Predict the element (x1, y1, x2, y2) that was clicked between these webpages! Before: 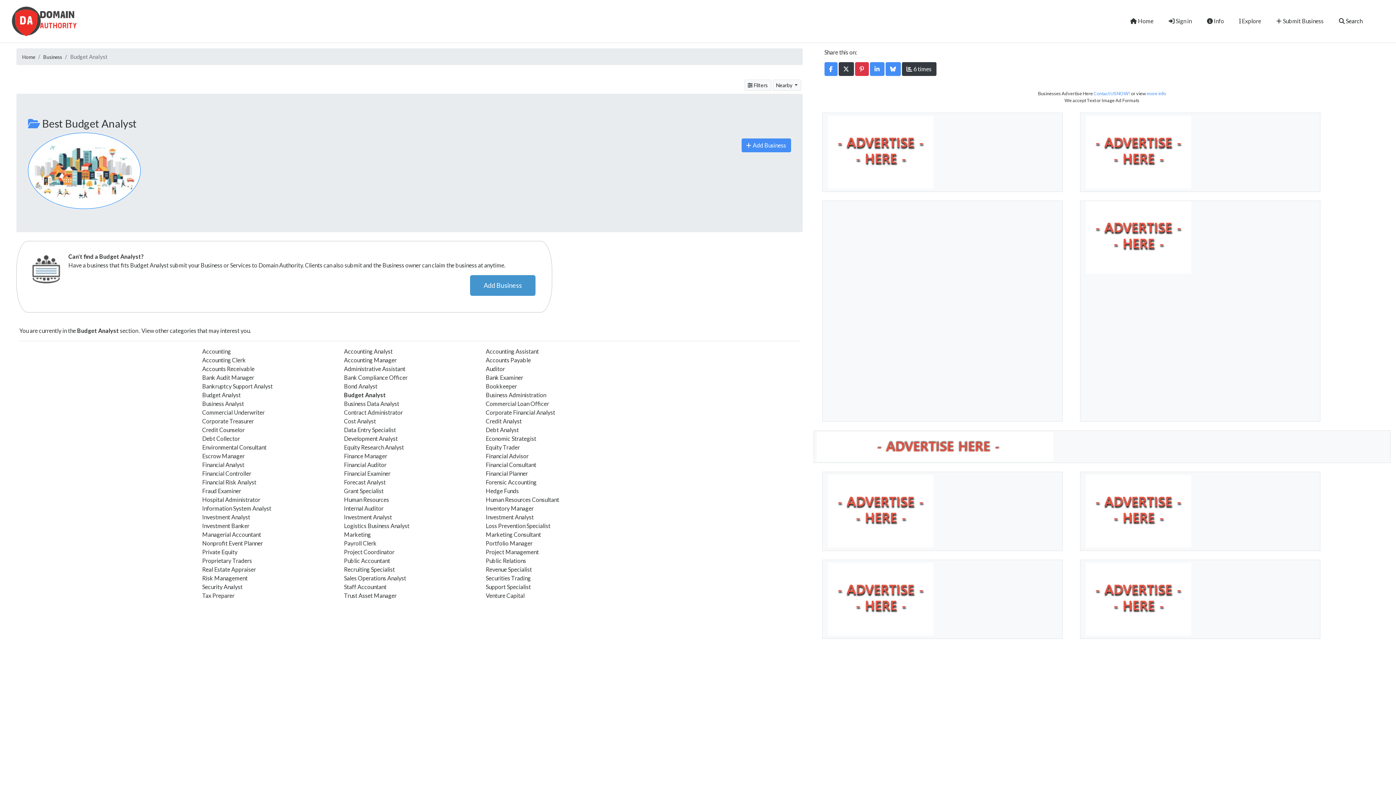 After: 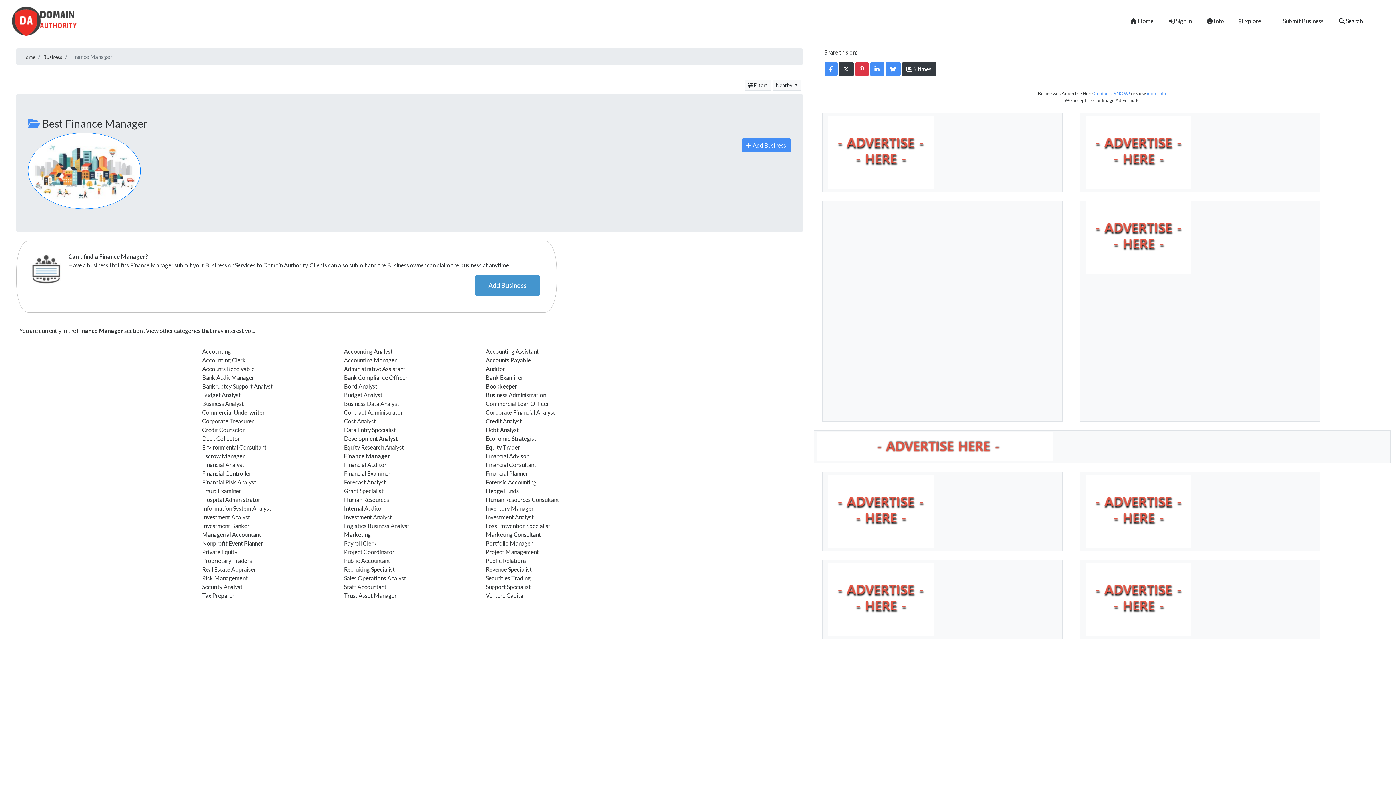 Action: bbox: (344, 452, 387, 459) label: Finance Manager